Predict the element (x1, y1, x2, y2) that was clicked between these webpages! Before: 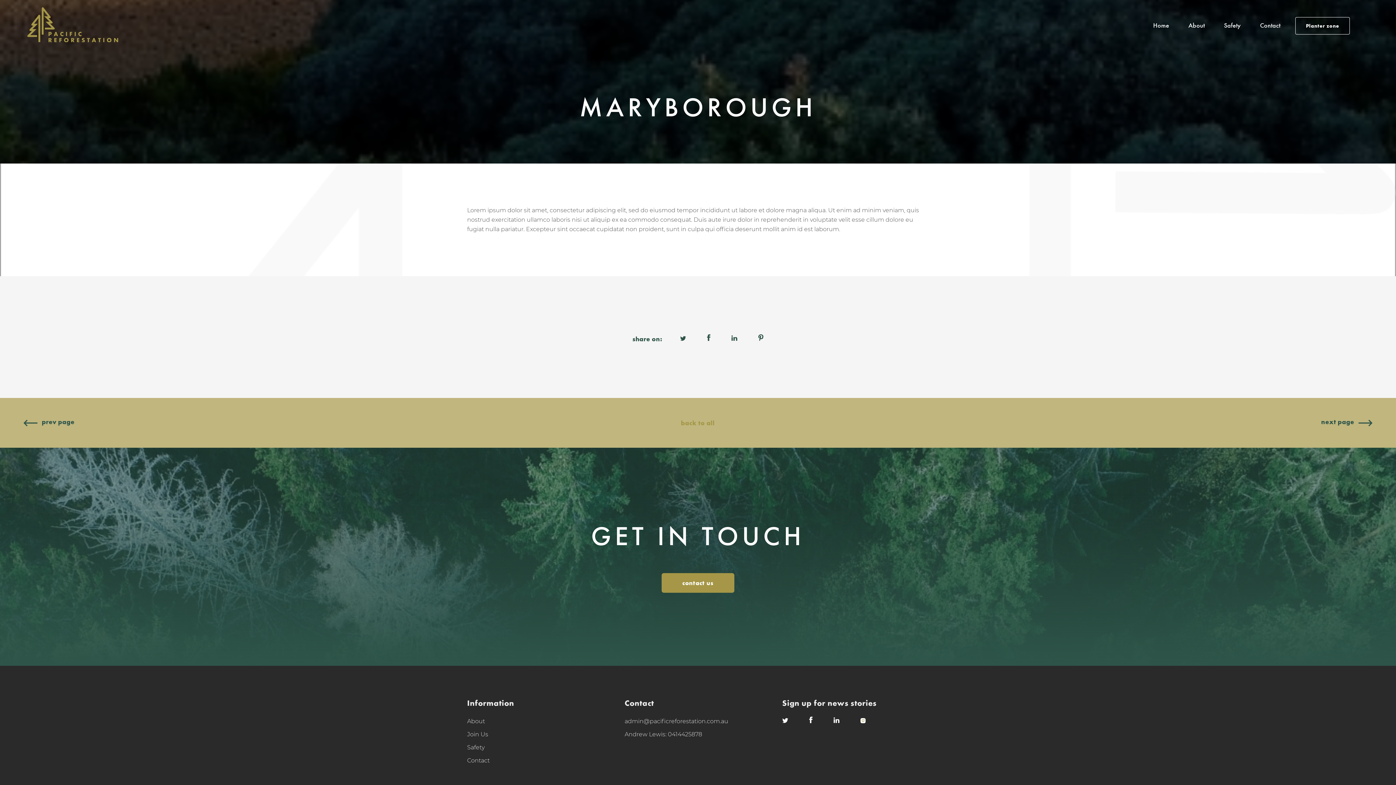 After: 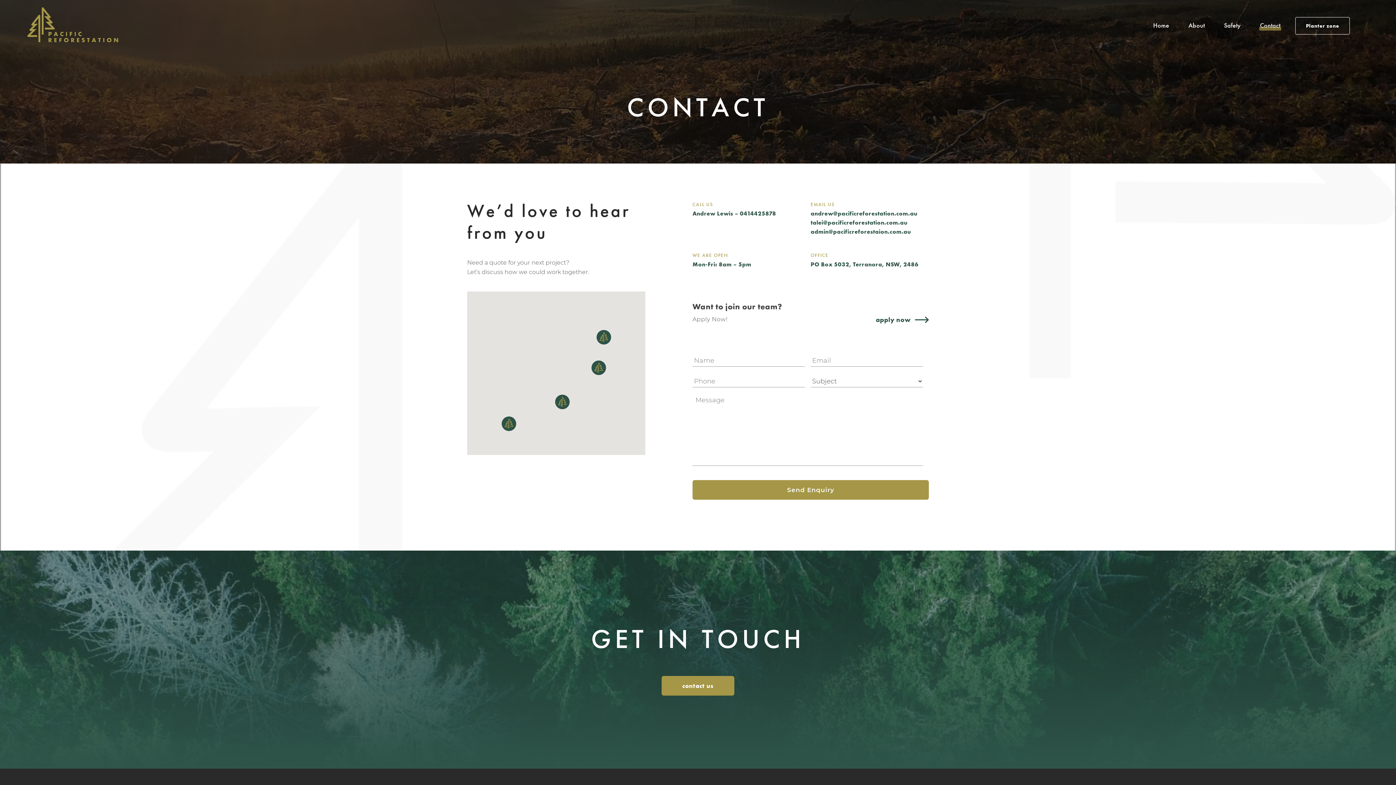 Action: bbox: (467, 757, 489, 764) label: Contact